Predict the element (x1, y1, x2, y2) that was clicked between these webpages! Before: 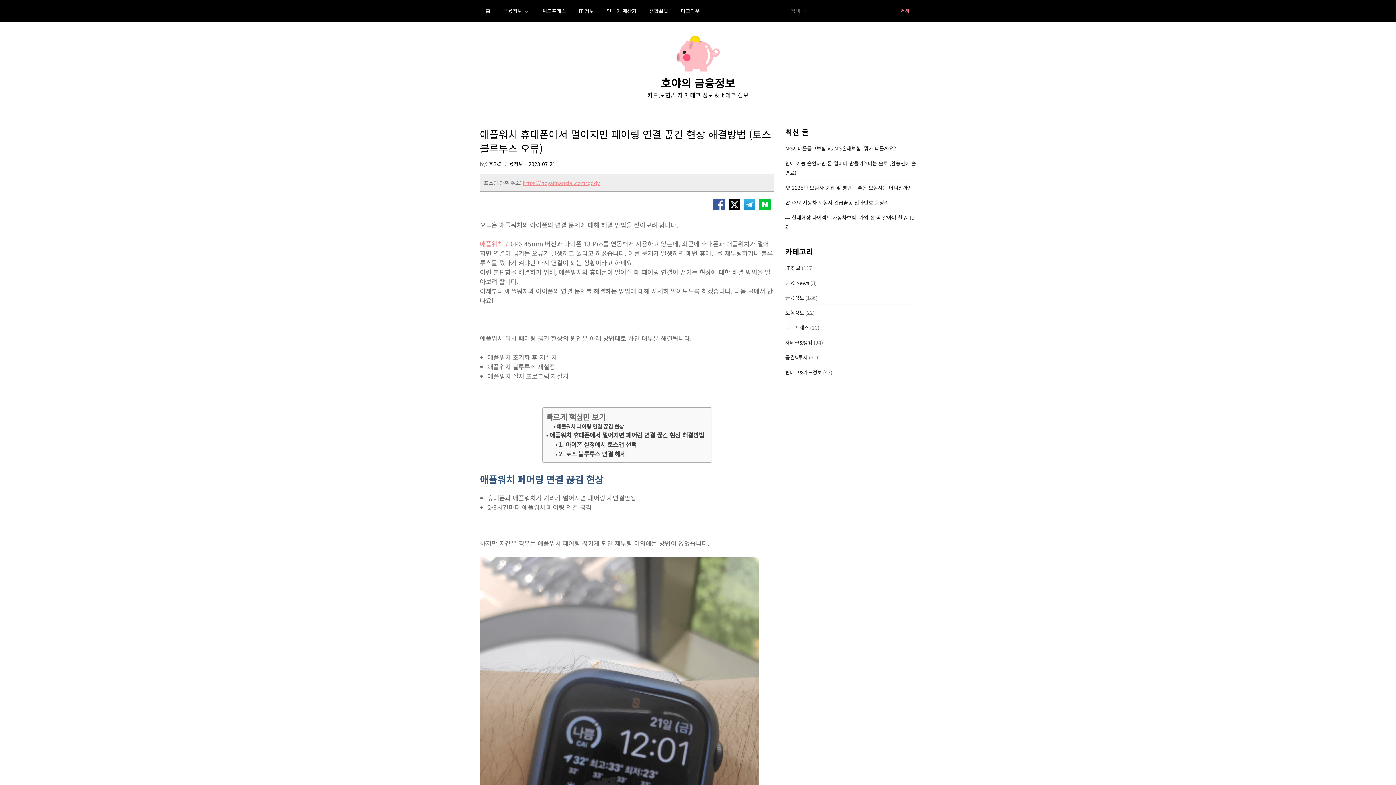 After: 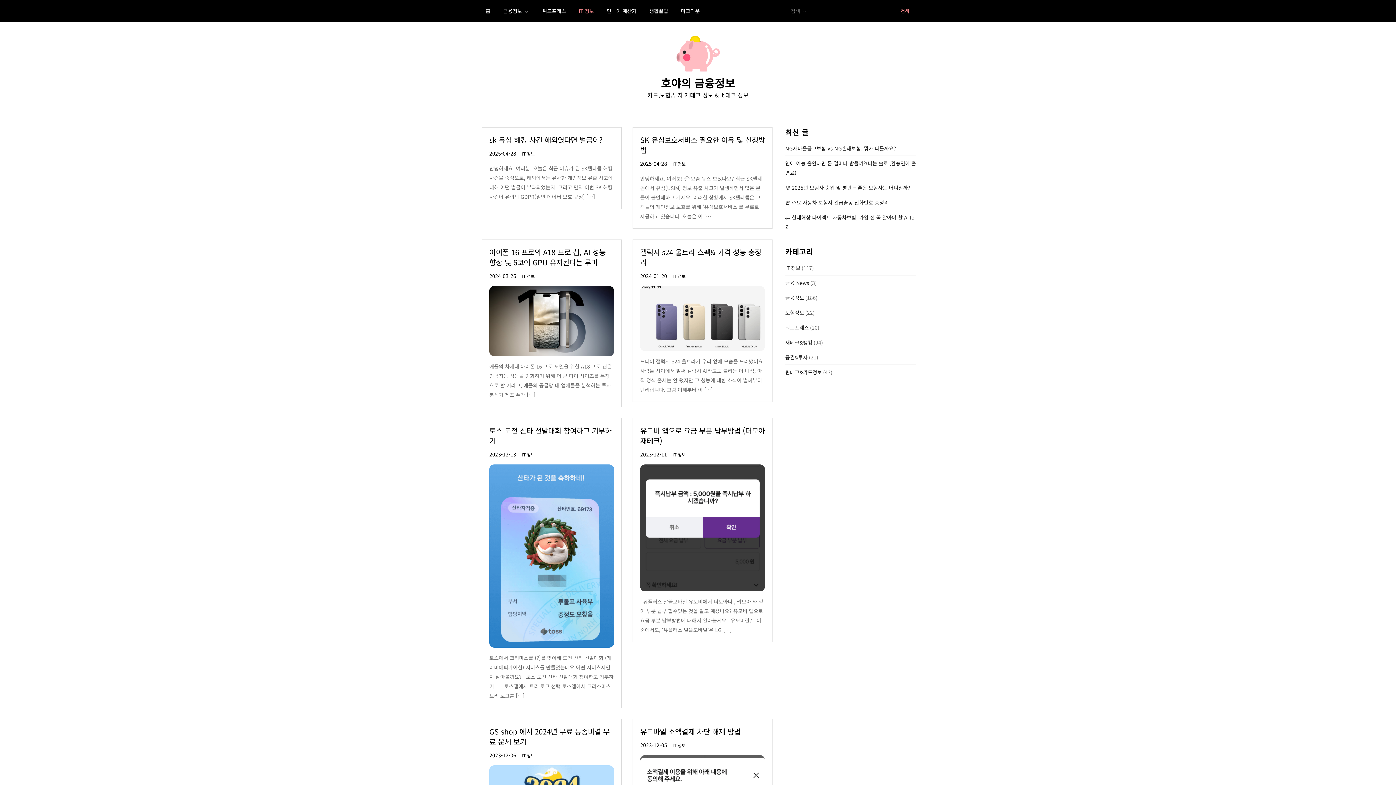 Action: label: IT 정보 bbox: (785, 263, 800, 272)